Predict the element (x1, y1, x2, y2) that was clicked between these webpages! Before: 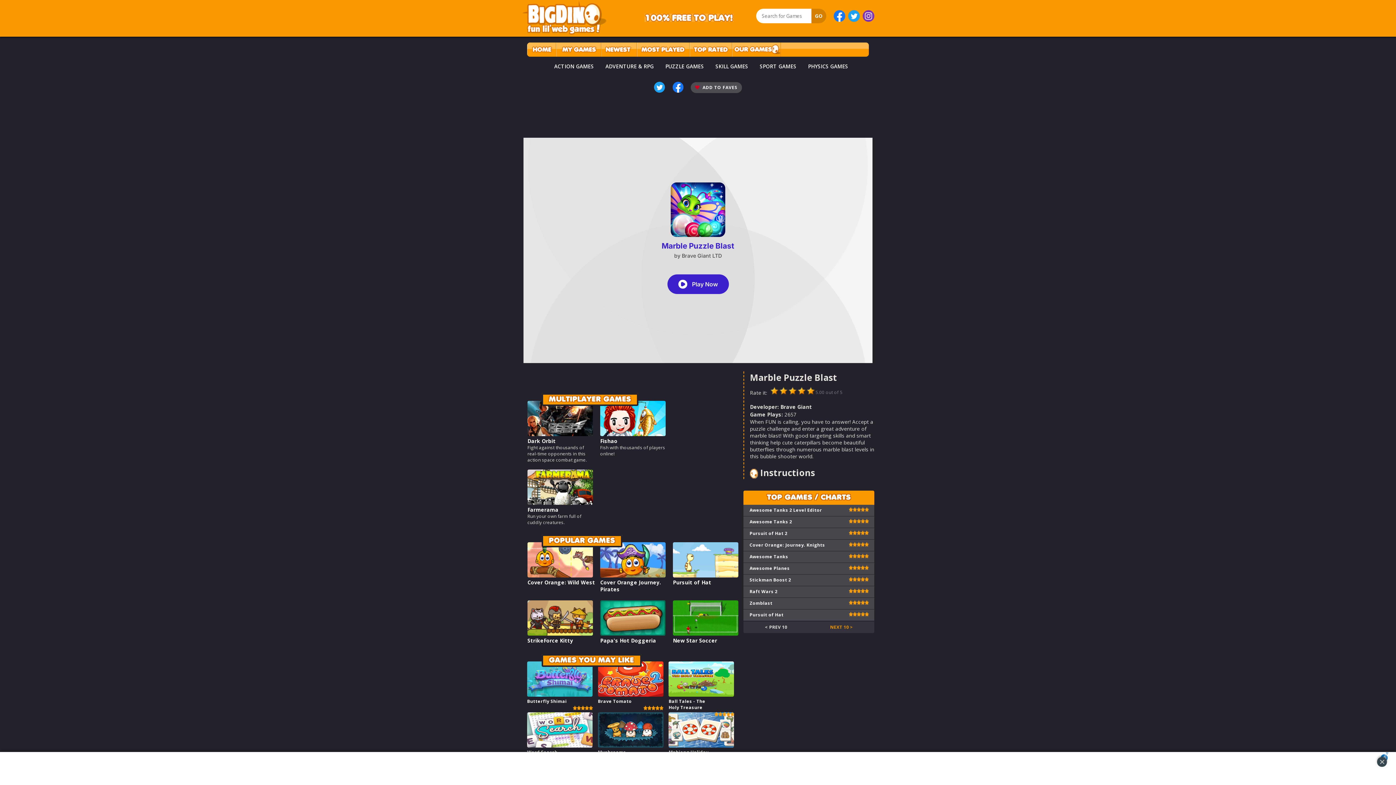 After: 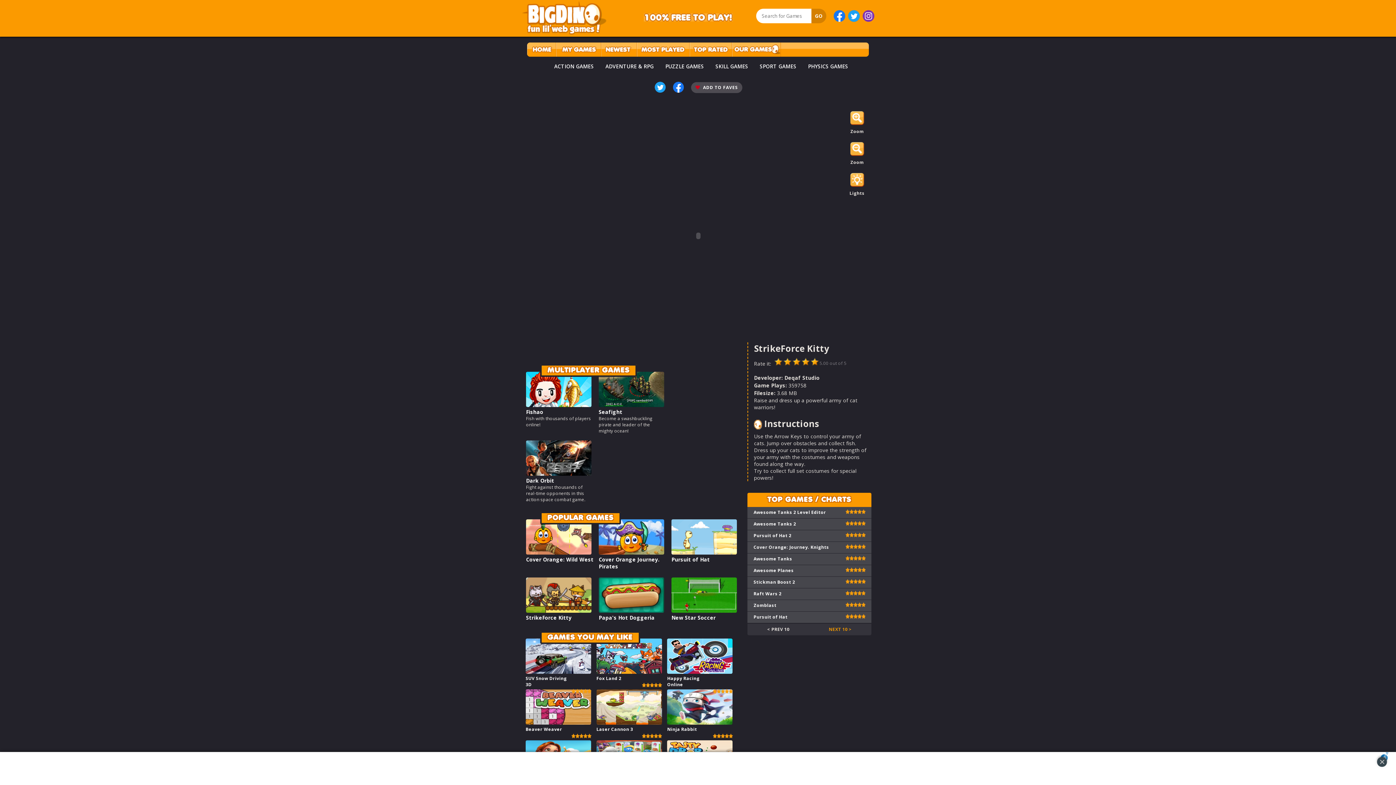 Action: label: StrikeForce Kitty bbox: (527, 637, 573, 644)